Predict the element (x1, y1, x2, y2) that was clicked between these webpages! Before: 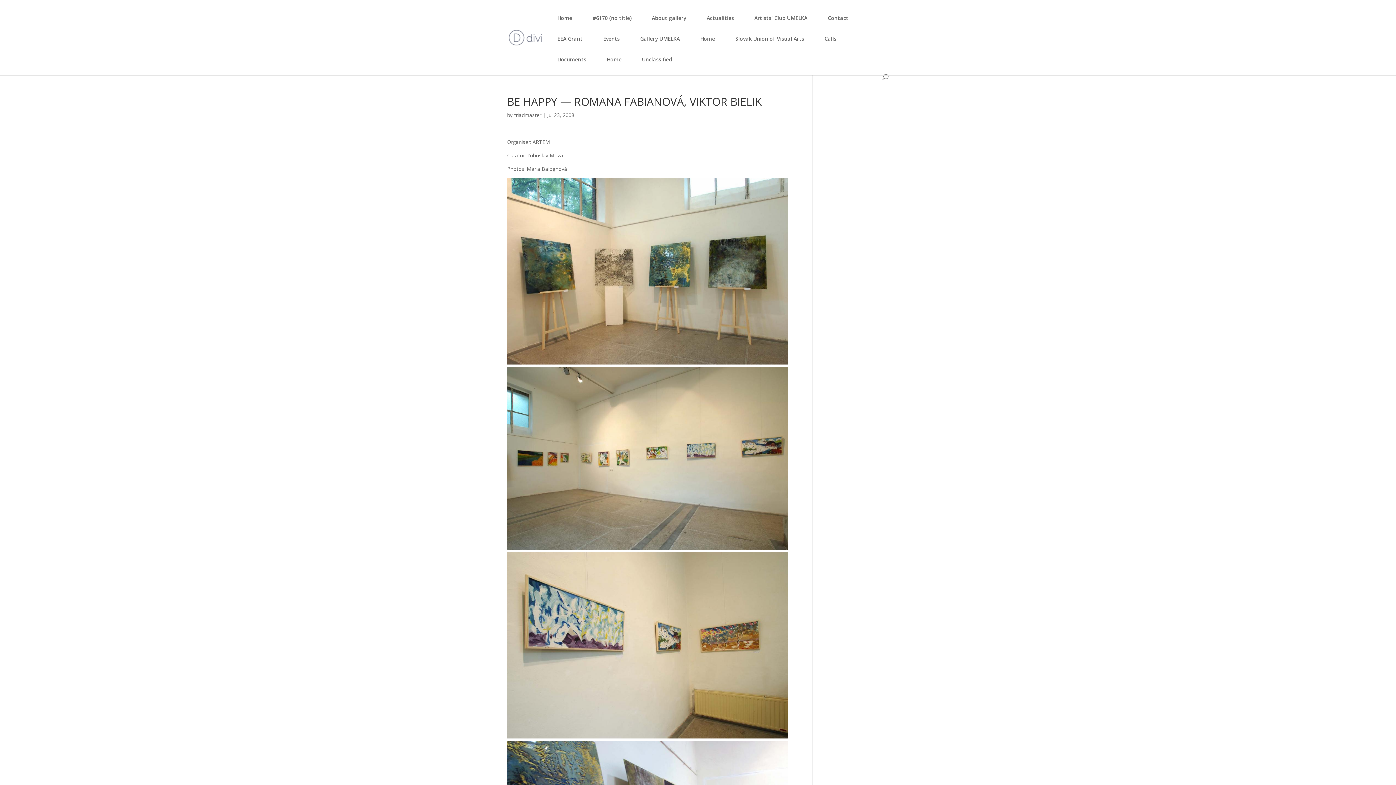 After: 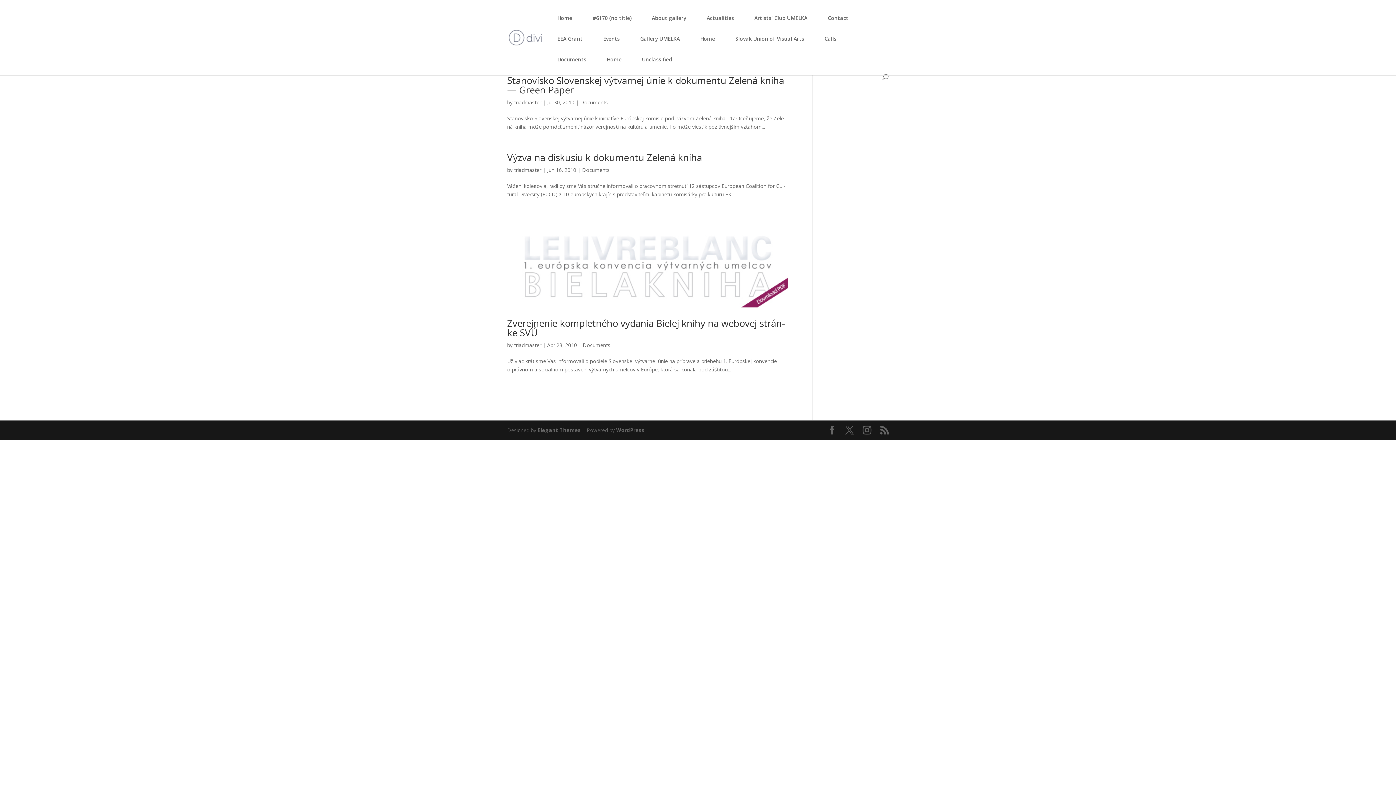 Action: bbox: (552, 53, 592, 74) label: Documents